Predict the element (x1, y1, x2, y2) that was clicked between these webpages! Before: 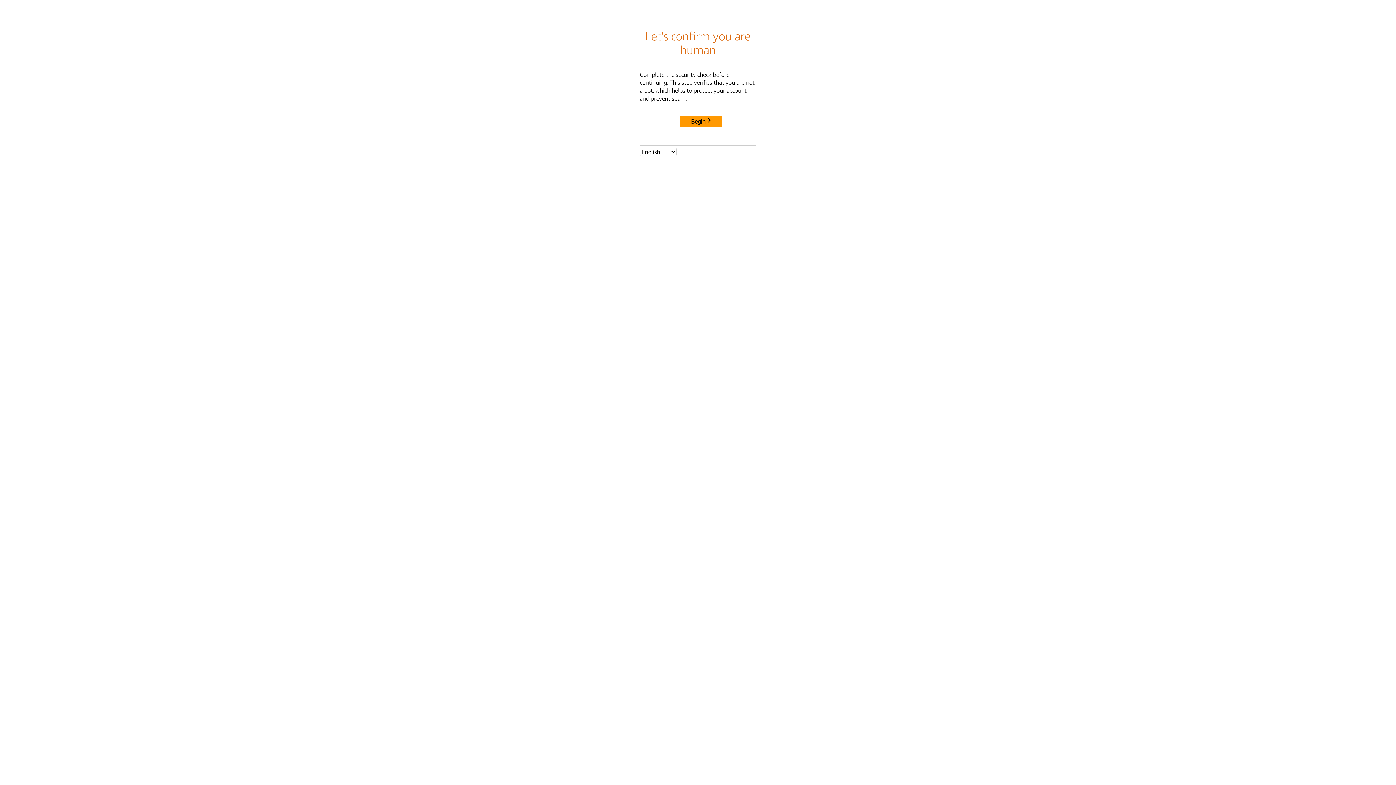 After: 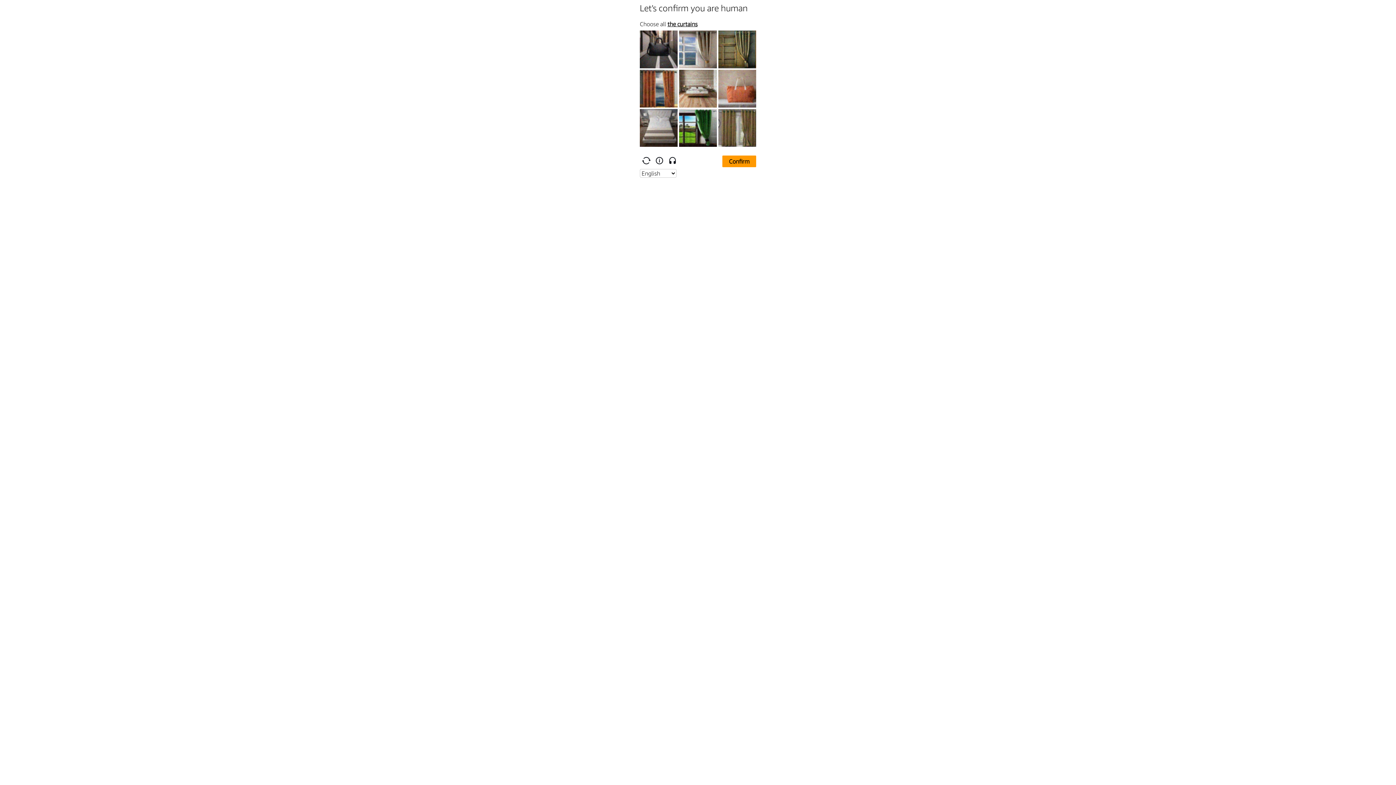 Action: bbox: (680, 115, 722, 127) label: Begin